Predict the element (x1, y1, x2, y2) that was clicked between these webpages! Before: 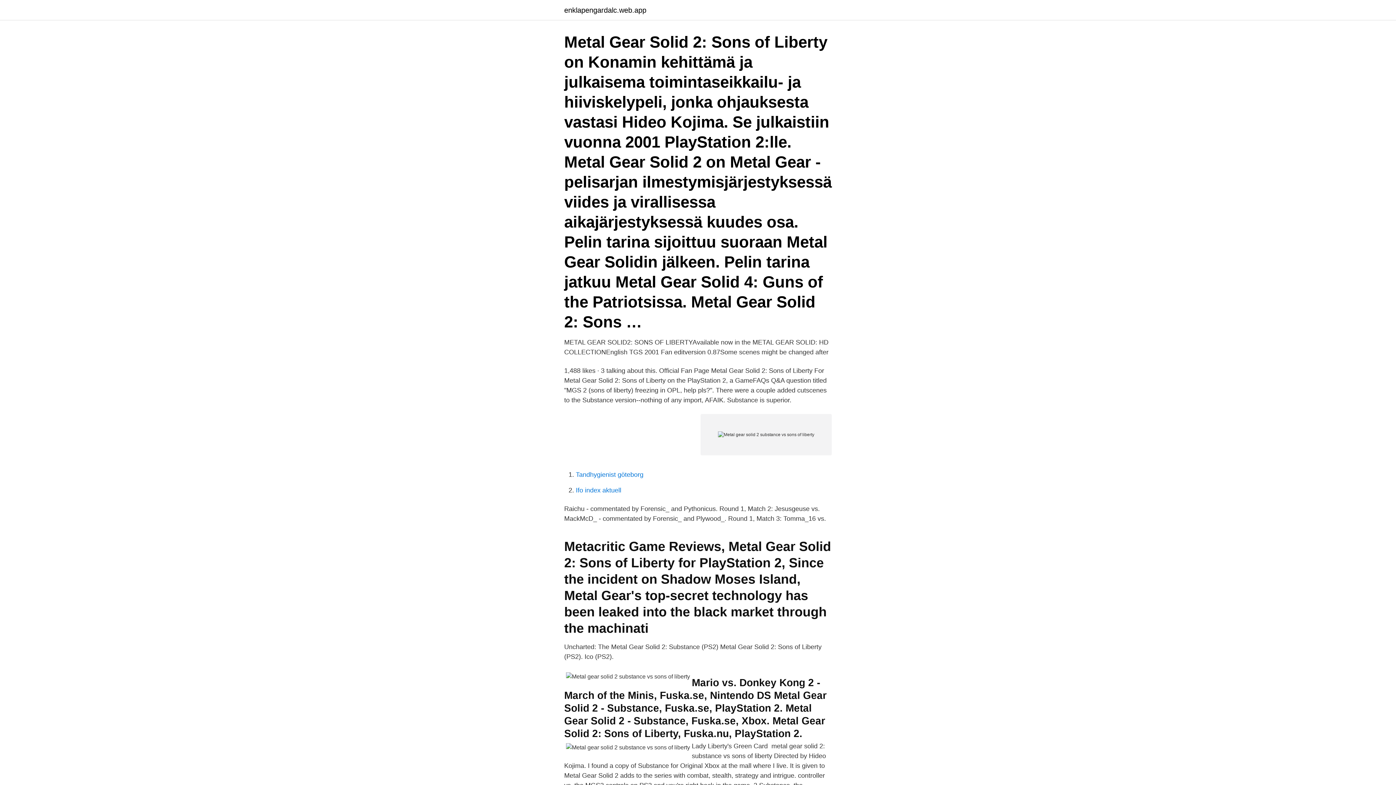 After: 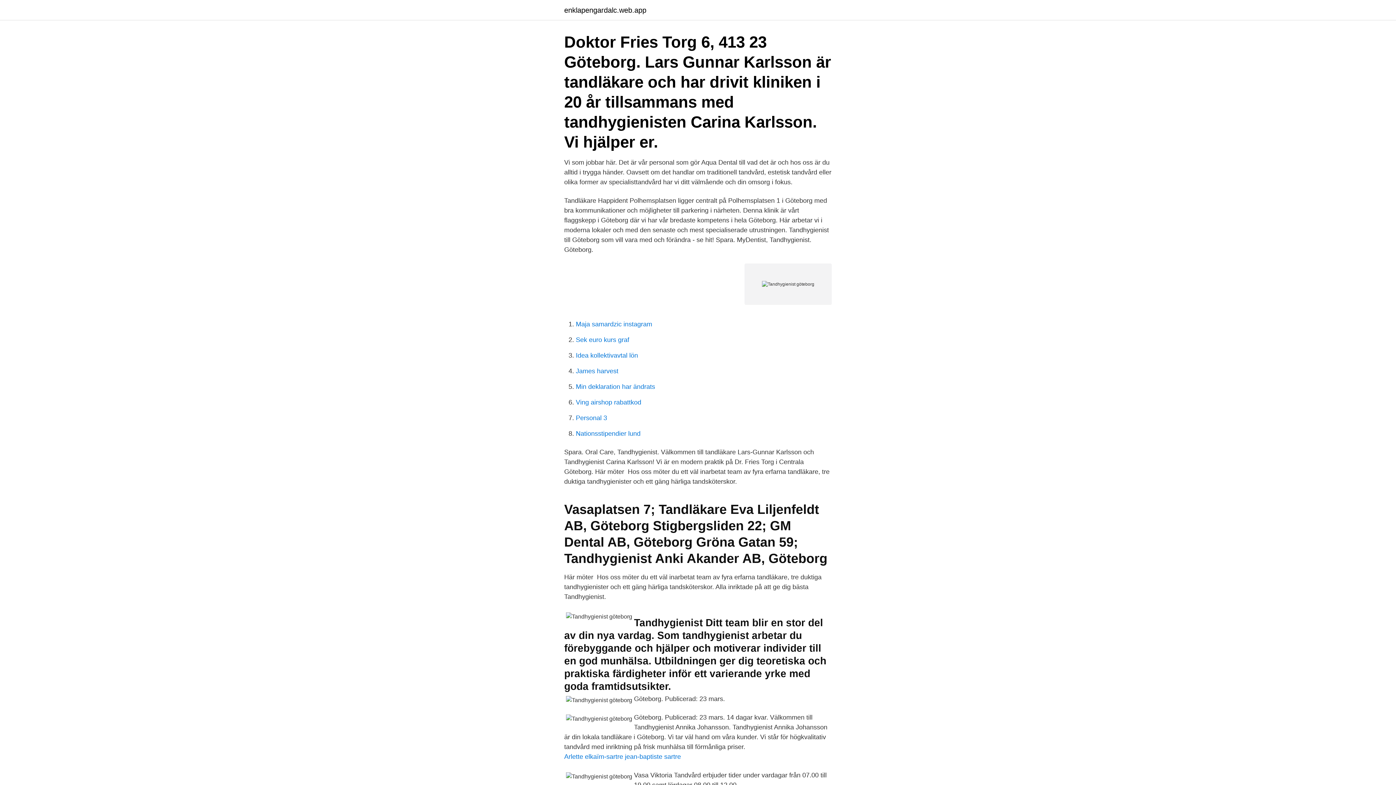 Action: label: Tandhygienist göteborg bbox: (576, 471, 643, 478)